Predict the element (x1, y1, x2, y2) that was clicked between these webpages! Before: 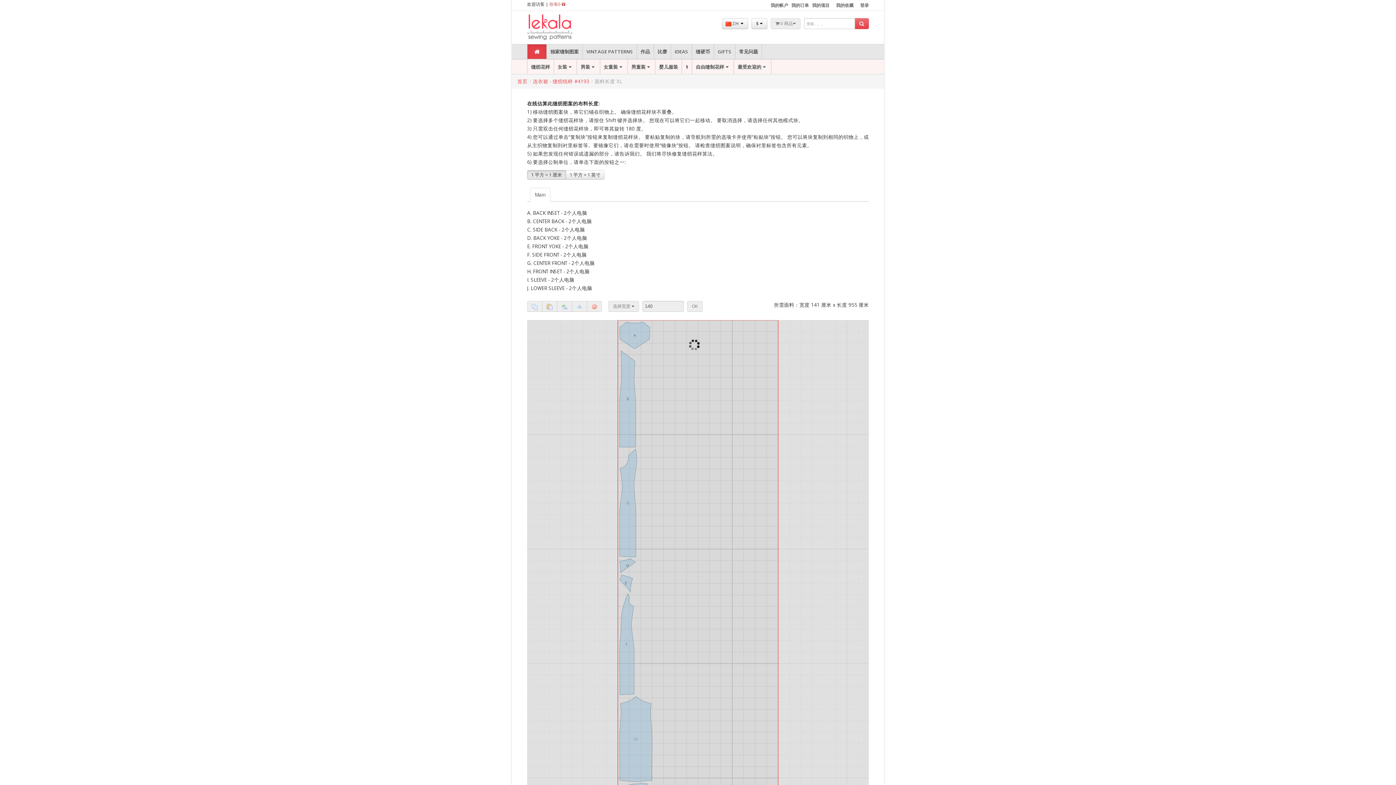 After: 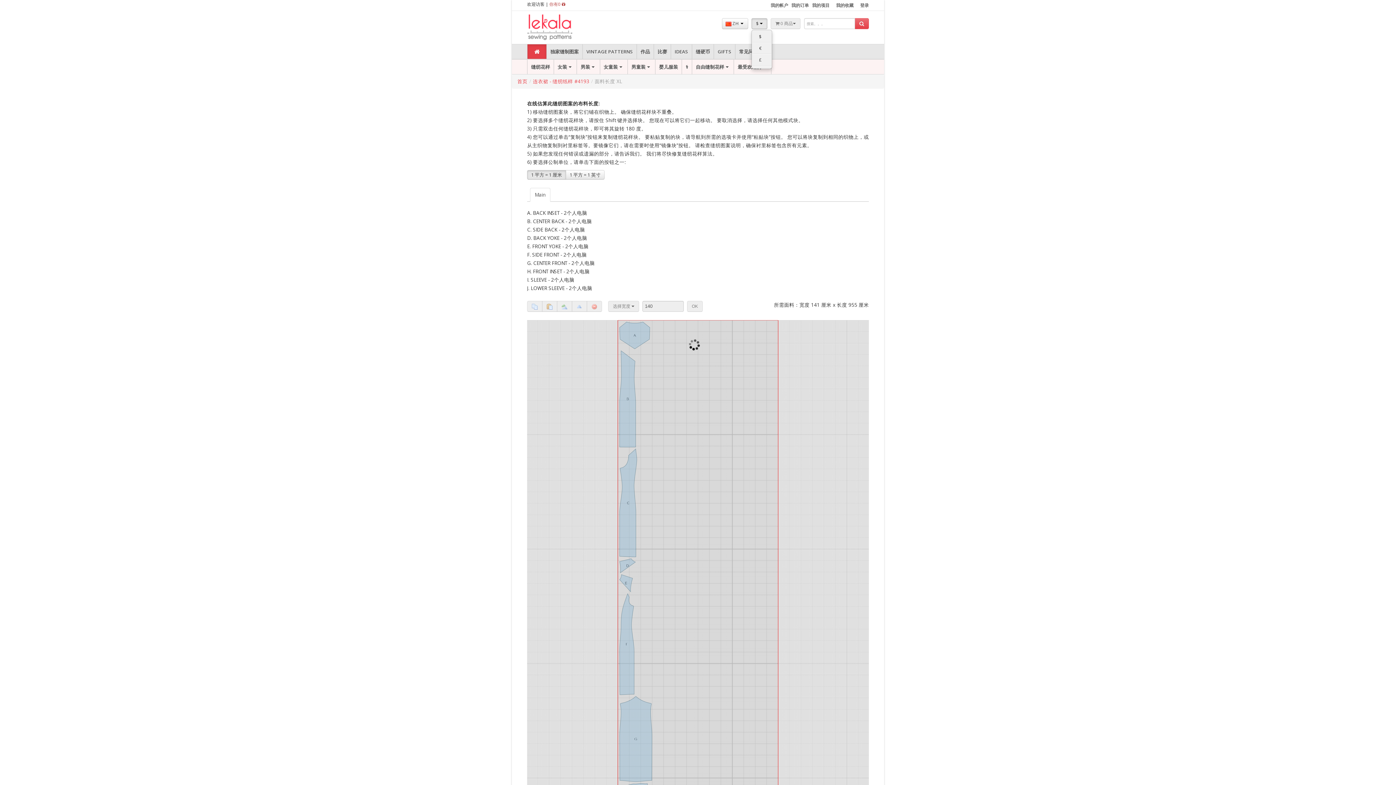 Action: bbox: (751, 18, 767, 29) label: $ 